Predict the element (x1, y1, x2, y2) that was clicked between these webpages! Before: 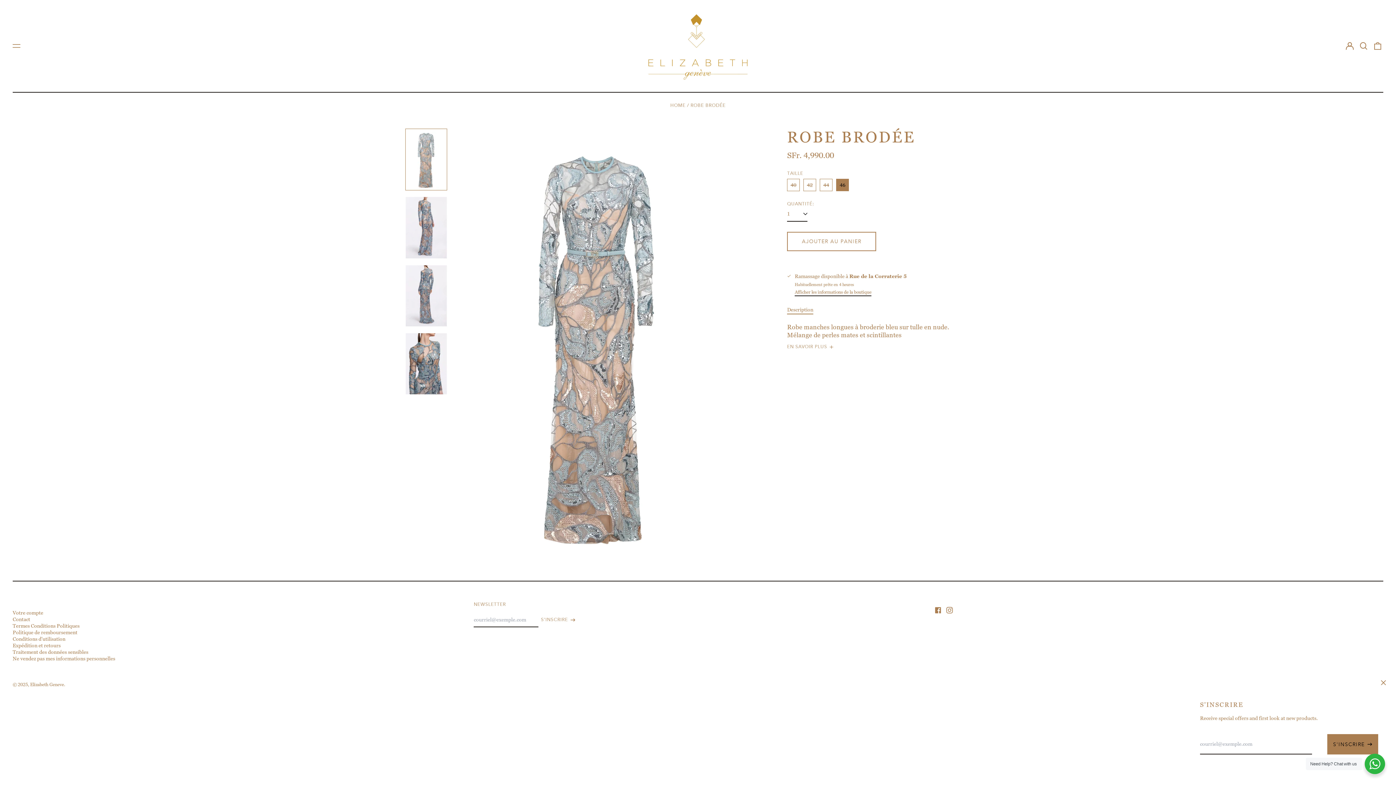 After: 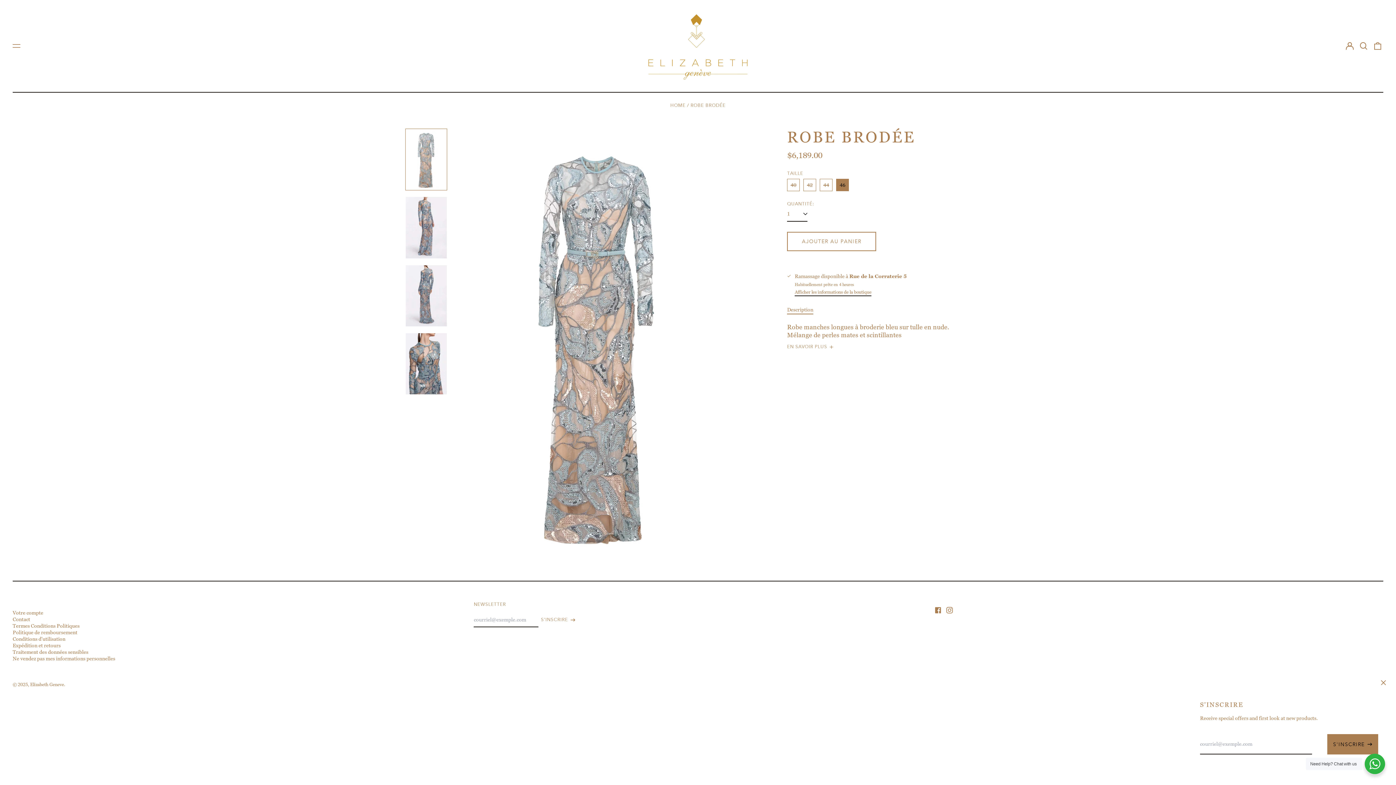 Action: bbox: (405, 264, 447, 326)